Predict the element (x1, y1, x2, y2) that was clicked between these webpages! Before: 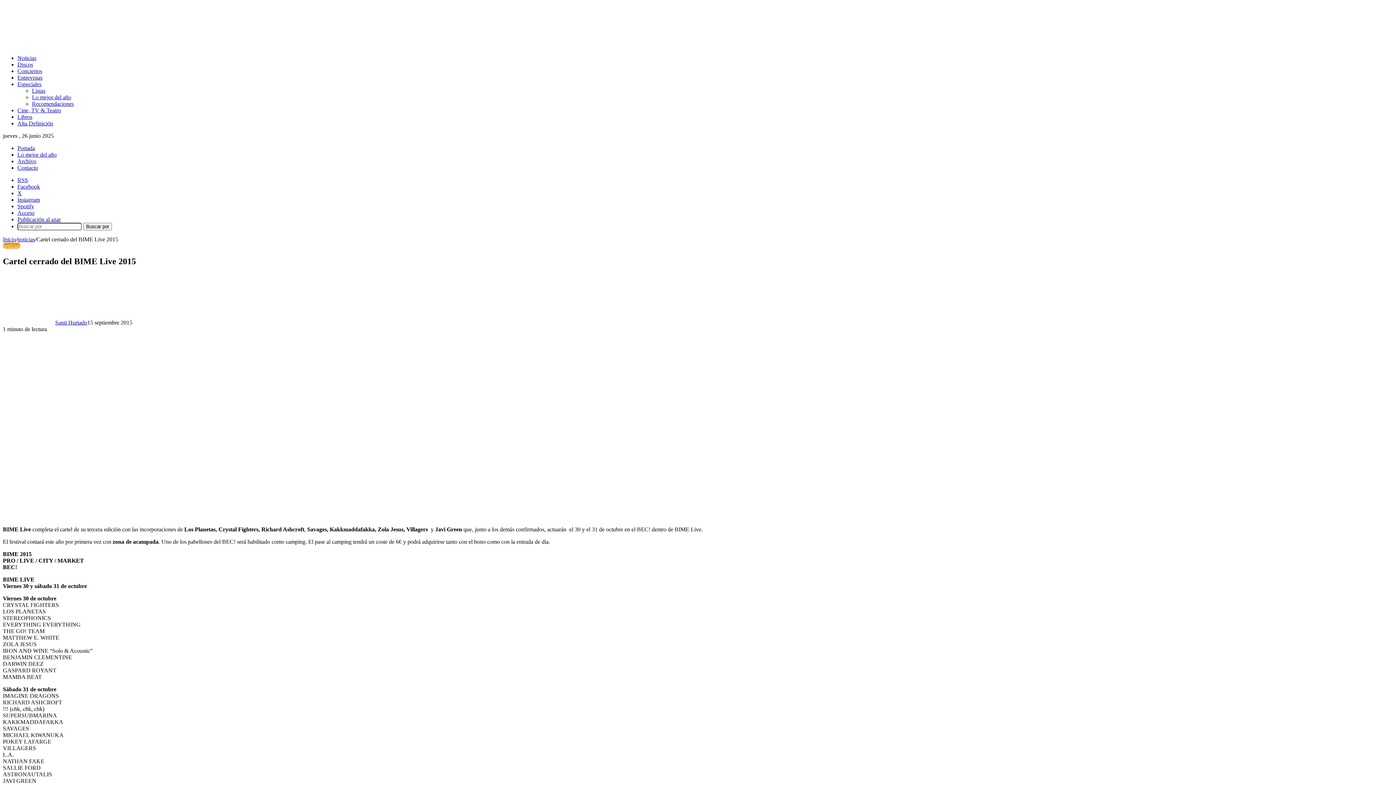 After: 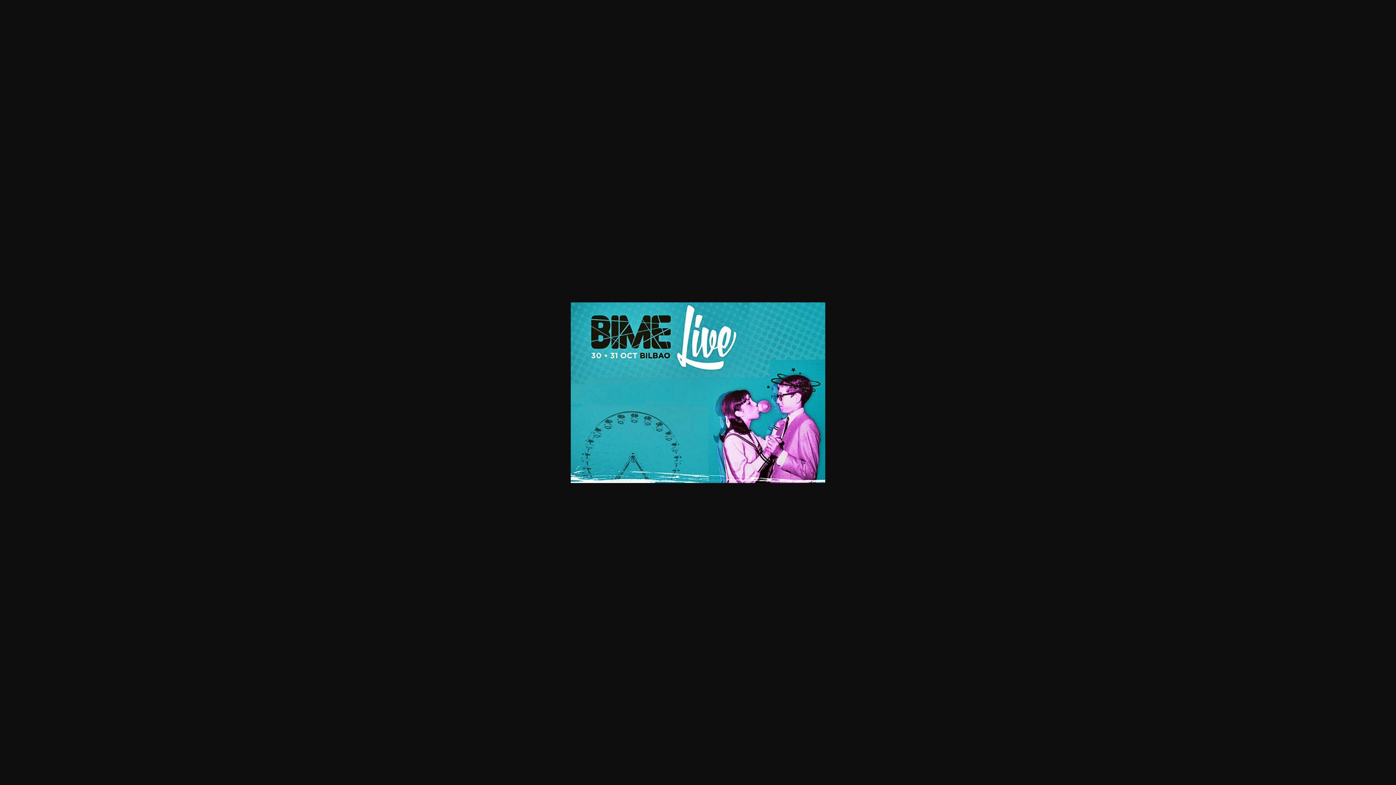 Action: bbox: (2, 514, 257, 520)